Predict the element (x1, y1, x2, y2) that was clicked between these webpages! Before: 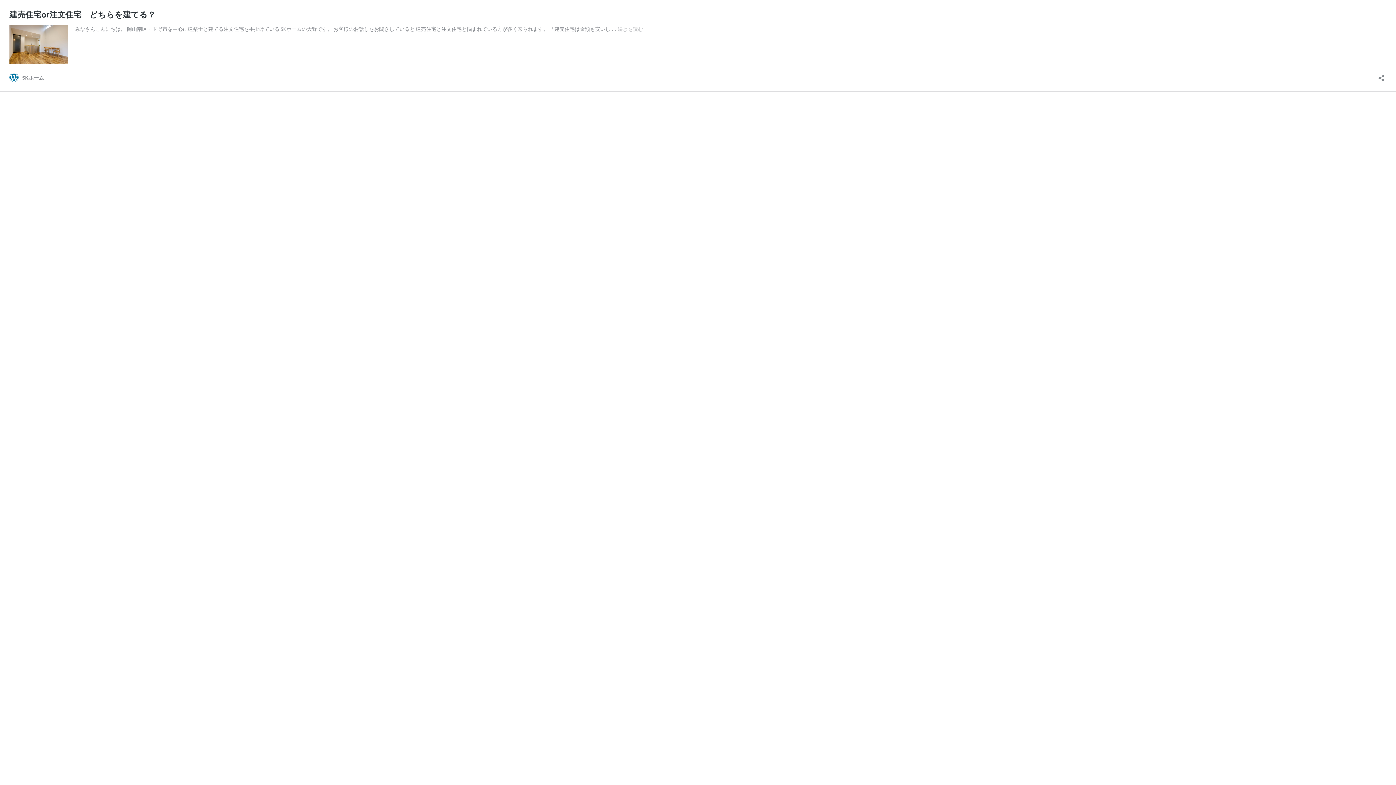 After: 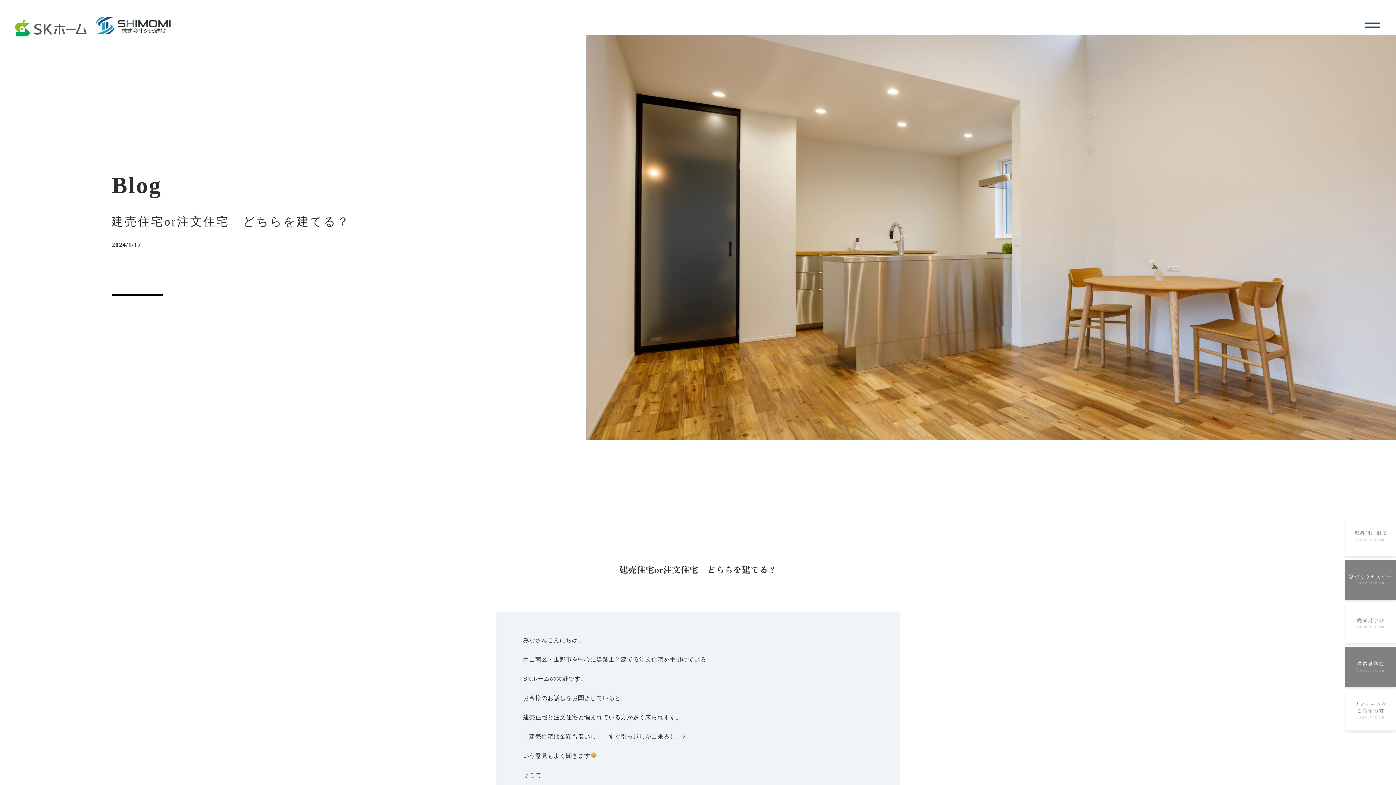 Action: bbox: (9, 9, 155, 19) label: 建売住宅or注文住宅　どちらを建てる？